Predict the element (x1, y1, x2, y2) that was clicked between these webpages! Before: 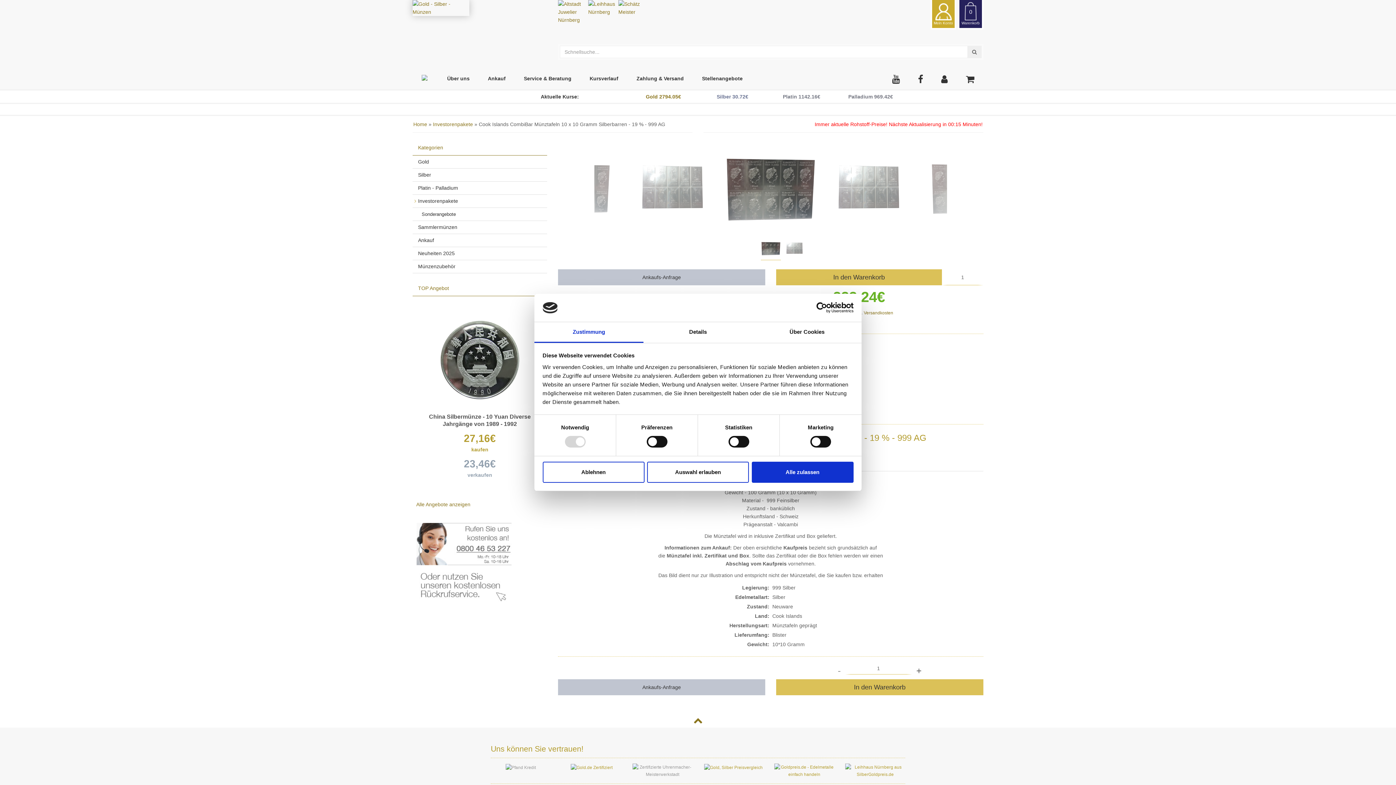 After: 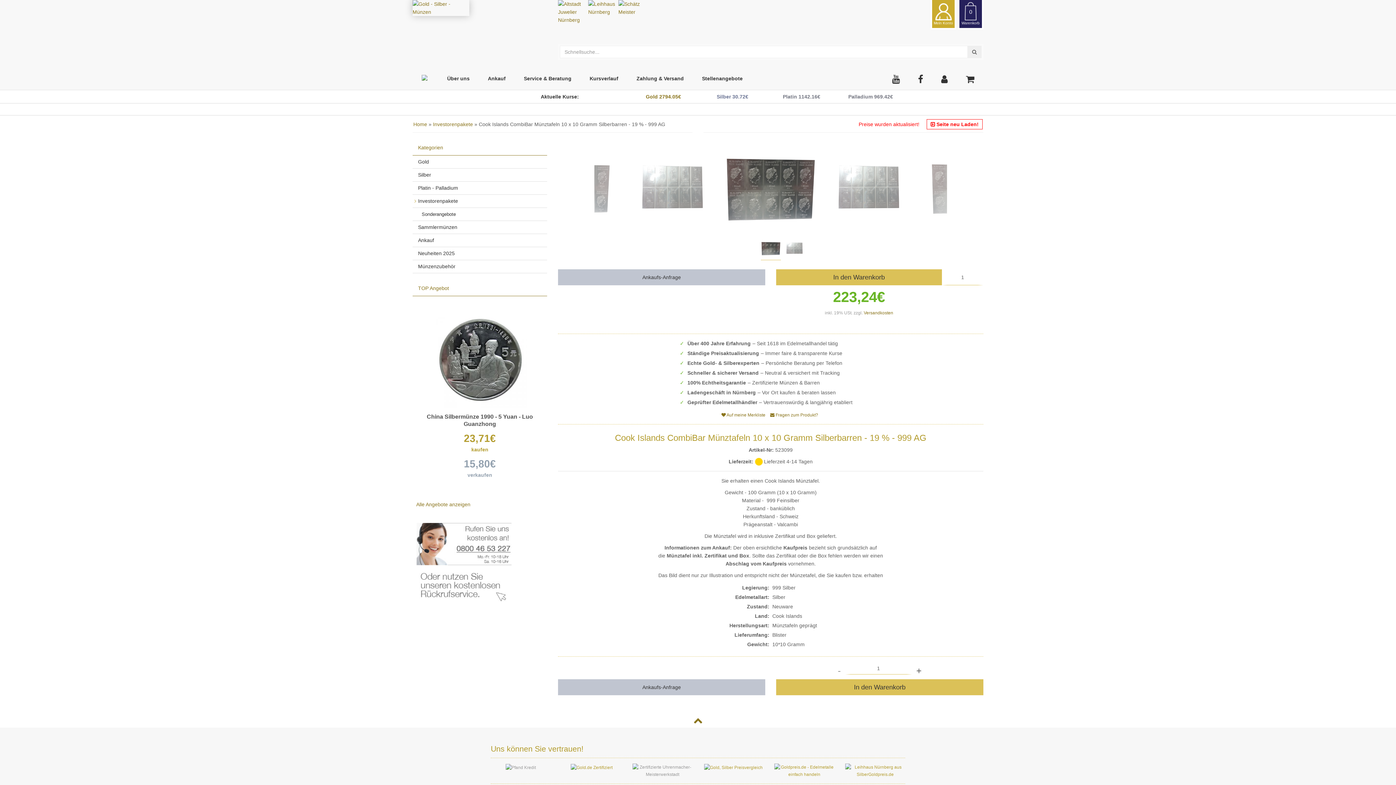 Action: bbox: (542, 461, 644, 482) label: Ablehnen